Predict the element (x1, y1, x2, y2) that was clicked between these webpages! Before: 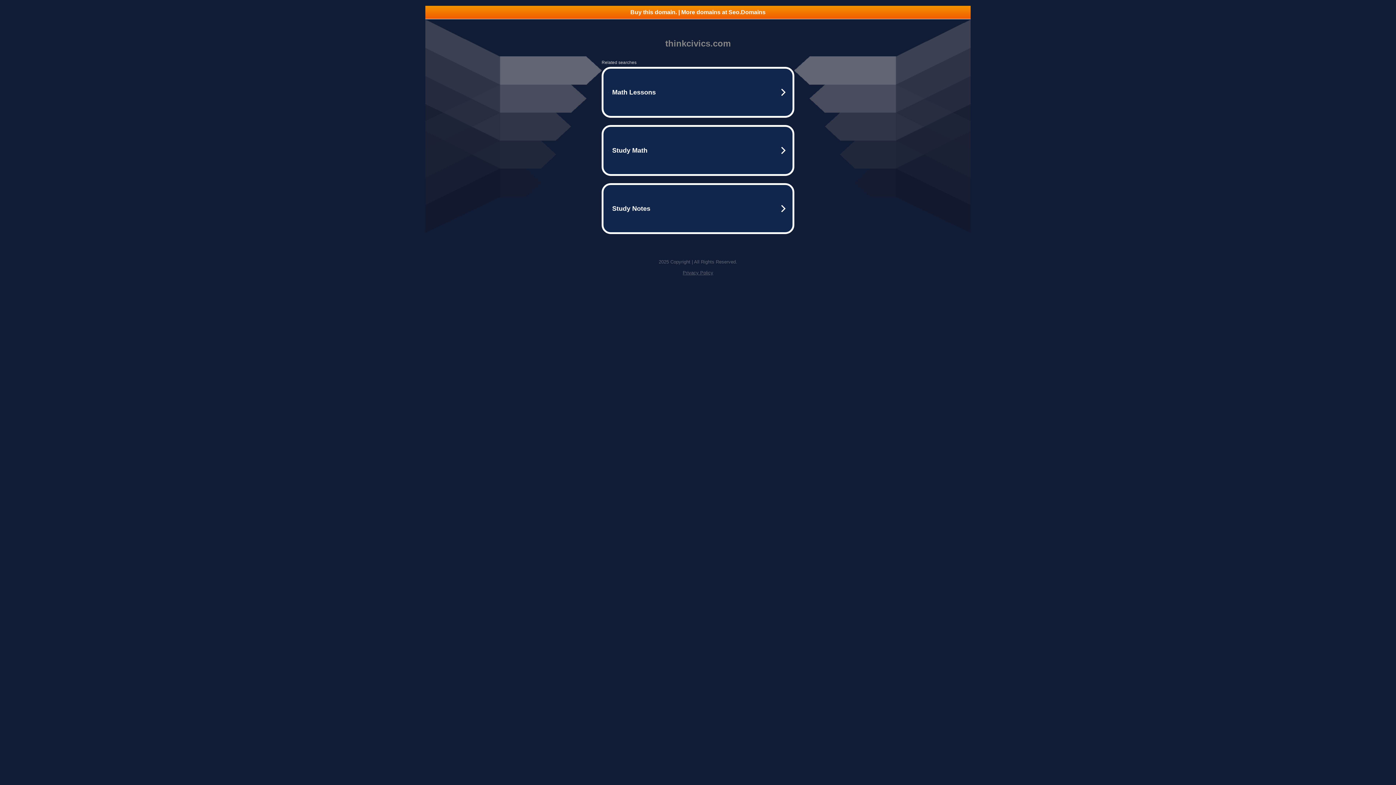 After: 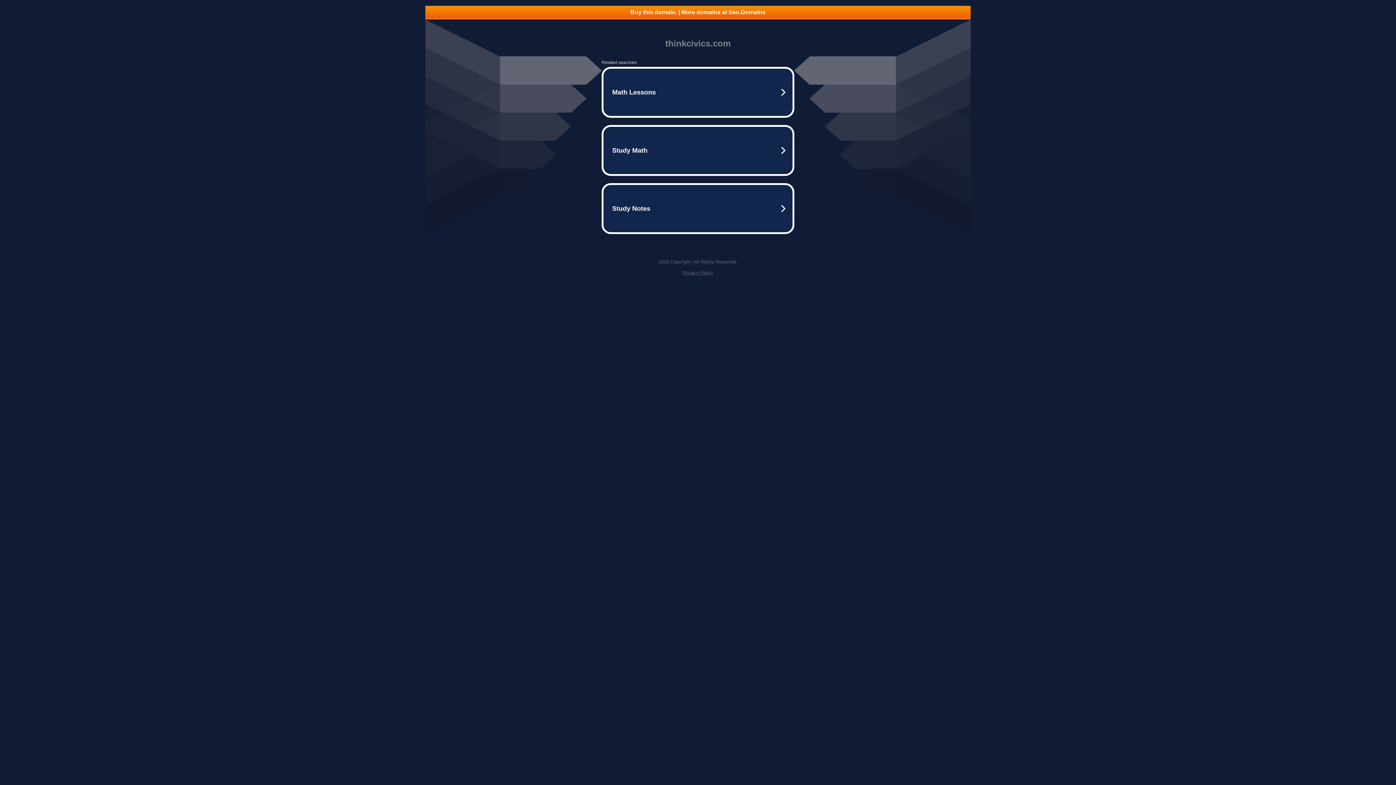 Action: bbox: (425, 5, 970, 18) label: Buy this domain. | More domains at Seo.Domains